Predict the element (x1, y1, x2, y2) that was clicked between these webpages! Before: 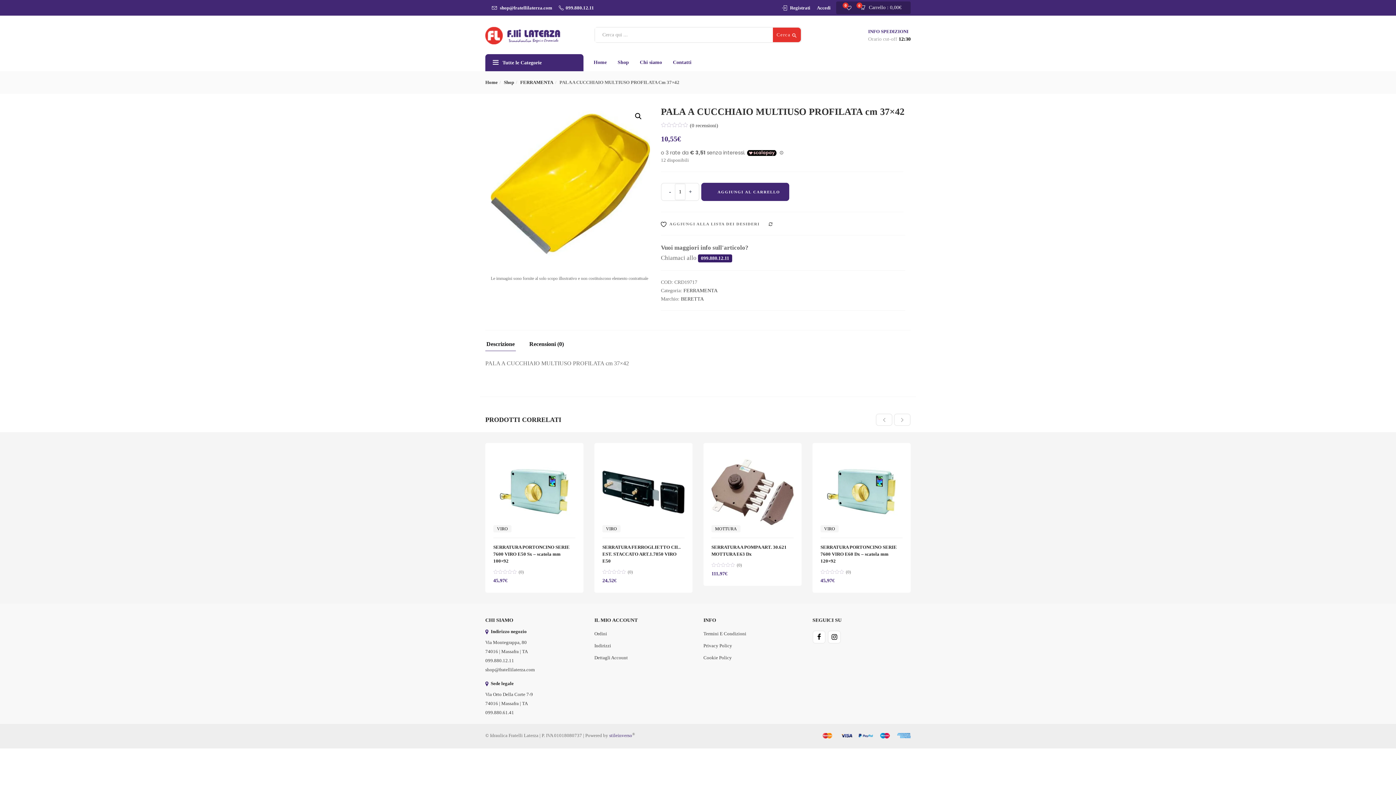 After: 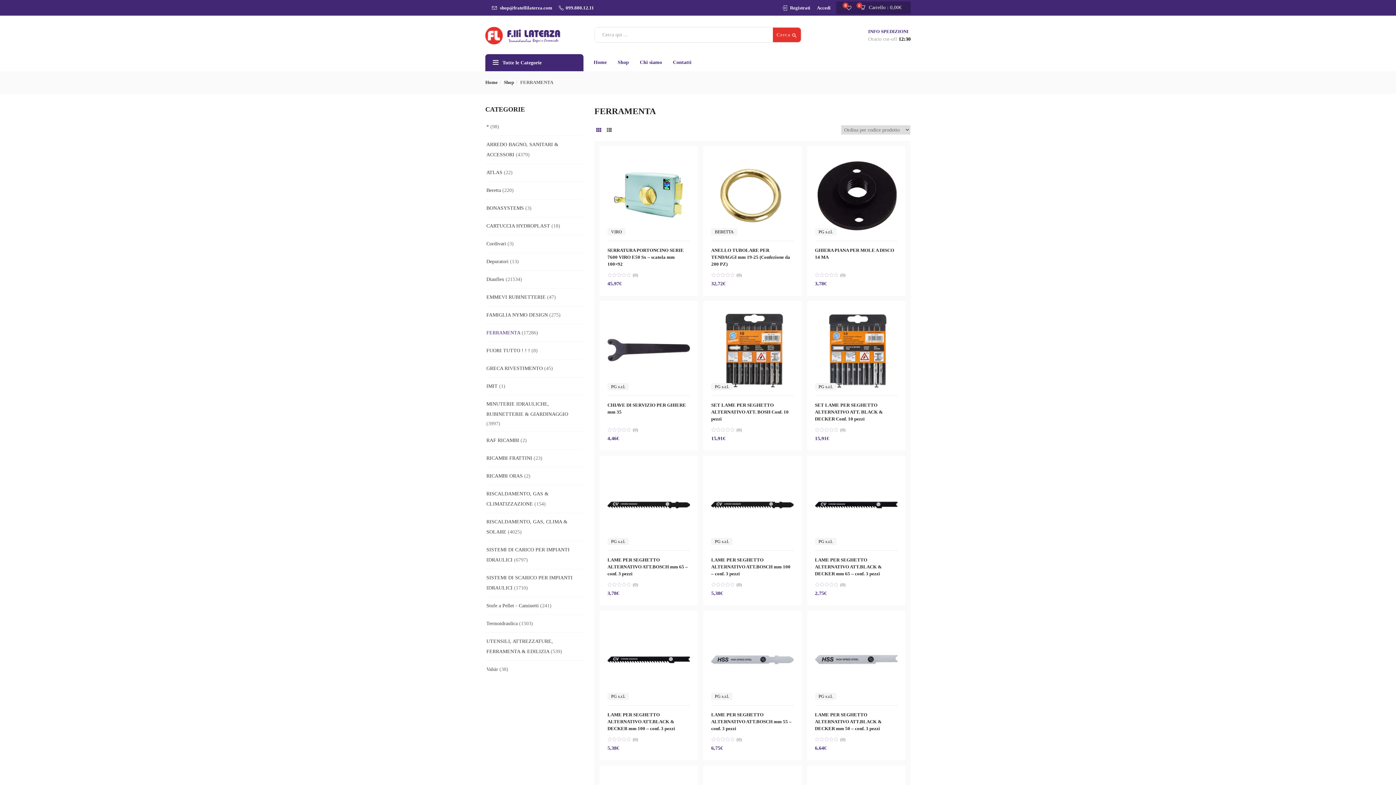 Action: bbox: (520, 79, 553, 84) label: FERRAMENTA